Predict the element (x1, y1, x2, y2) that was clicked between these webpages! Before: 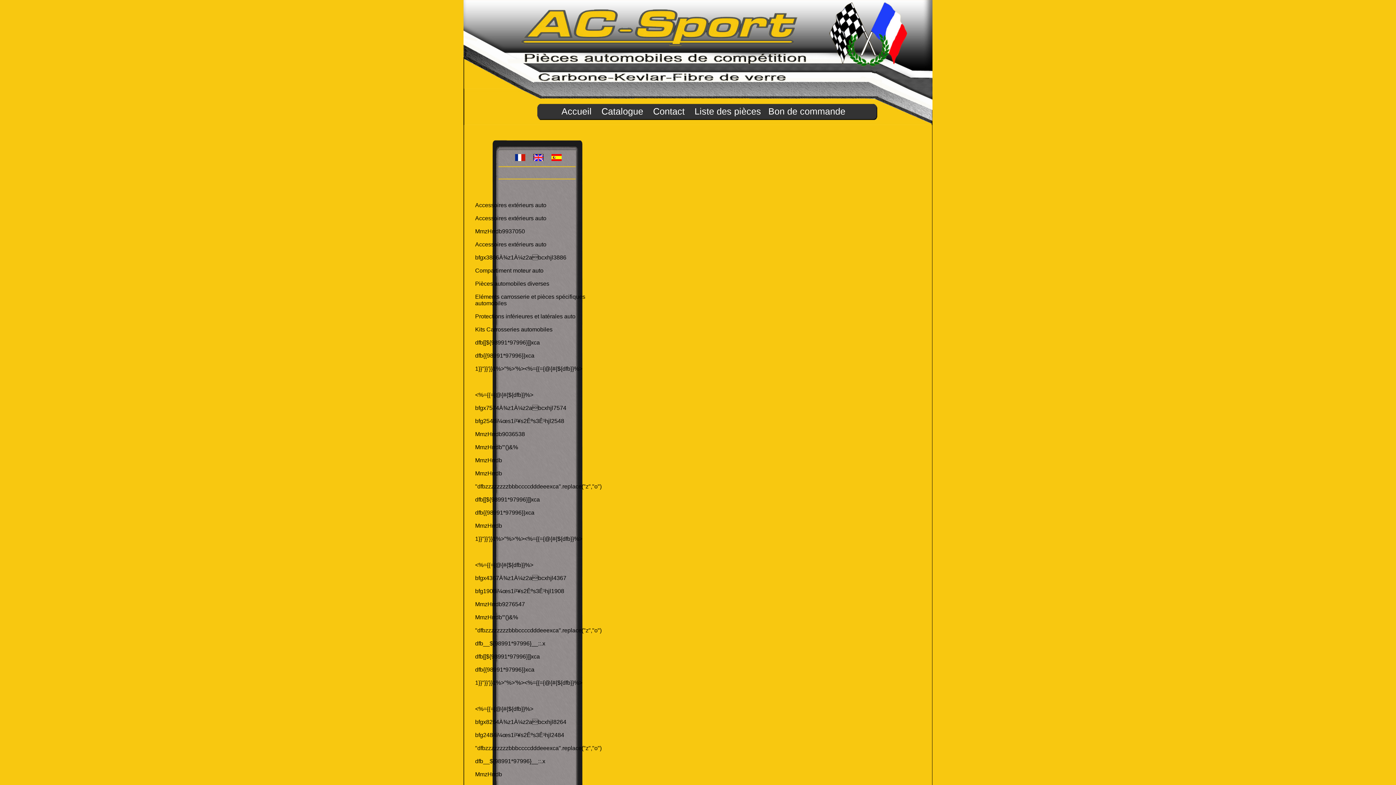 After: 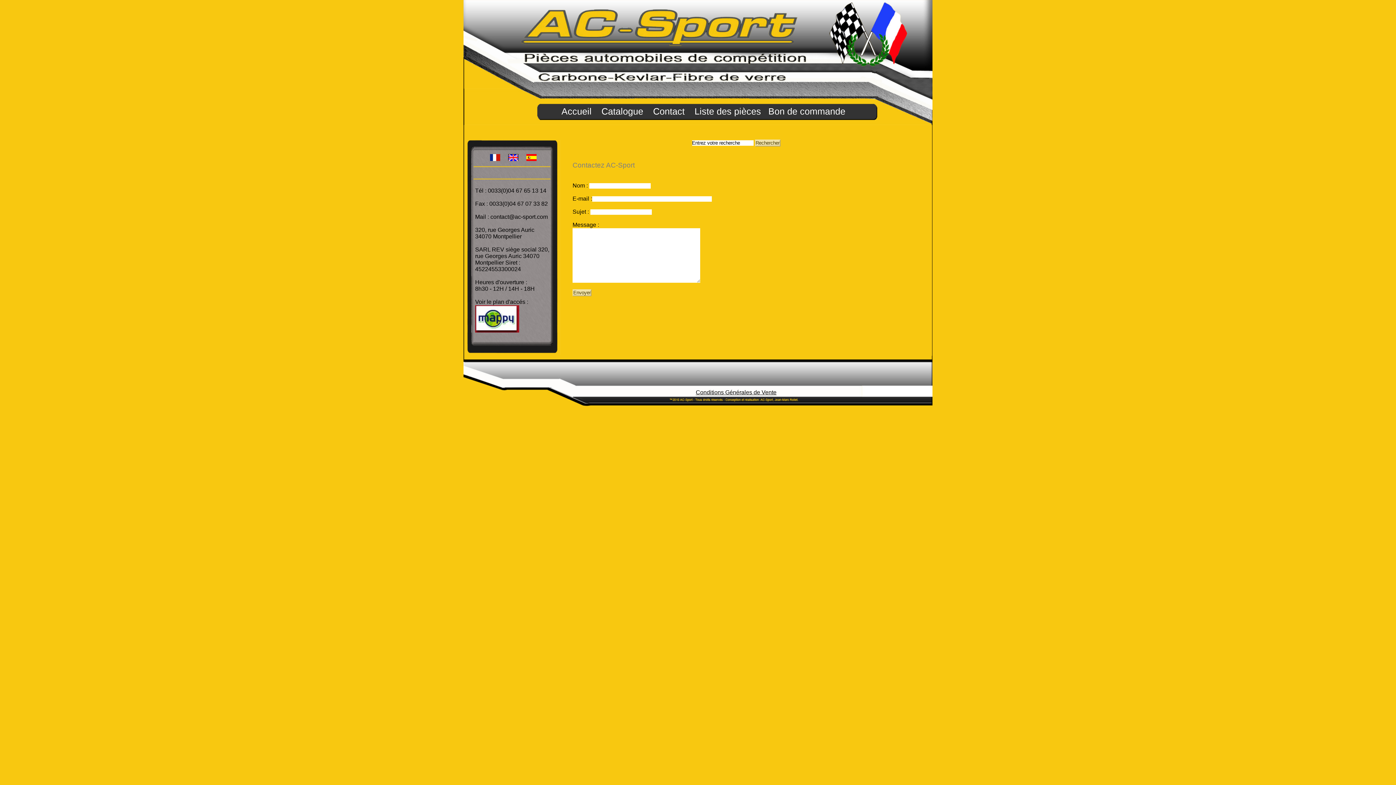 Action: label: Contact  bbox: (649, 106, 691, 116)